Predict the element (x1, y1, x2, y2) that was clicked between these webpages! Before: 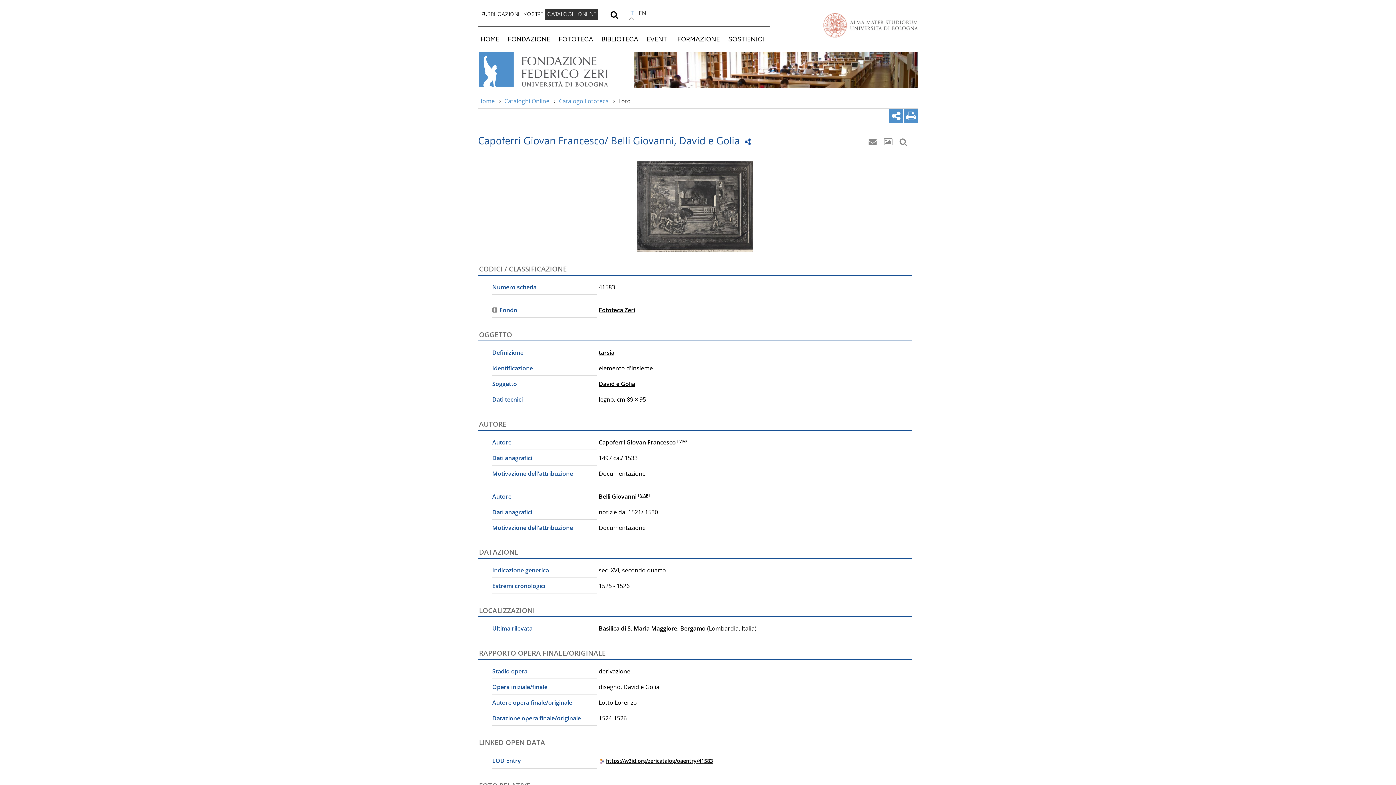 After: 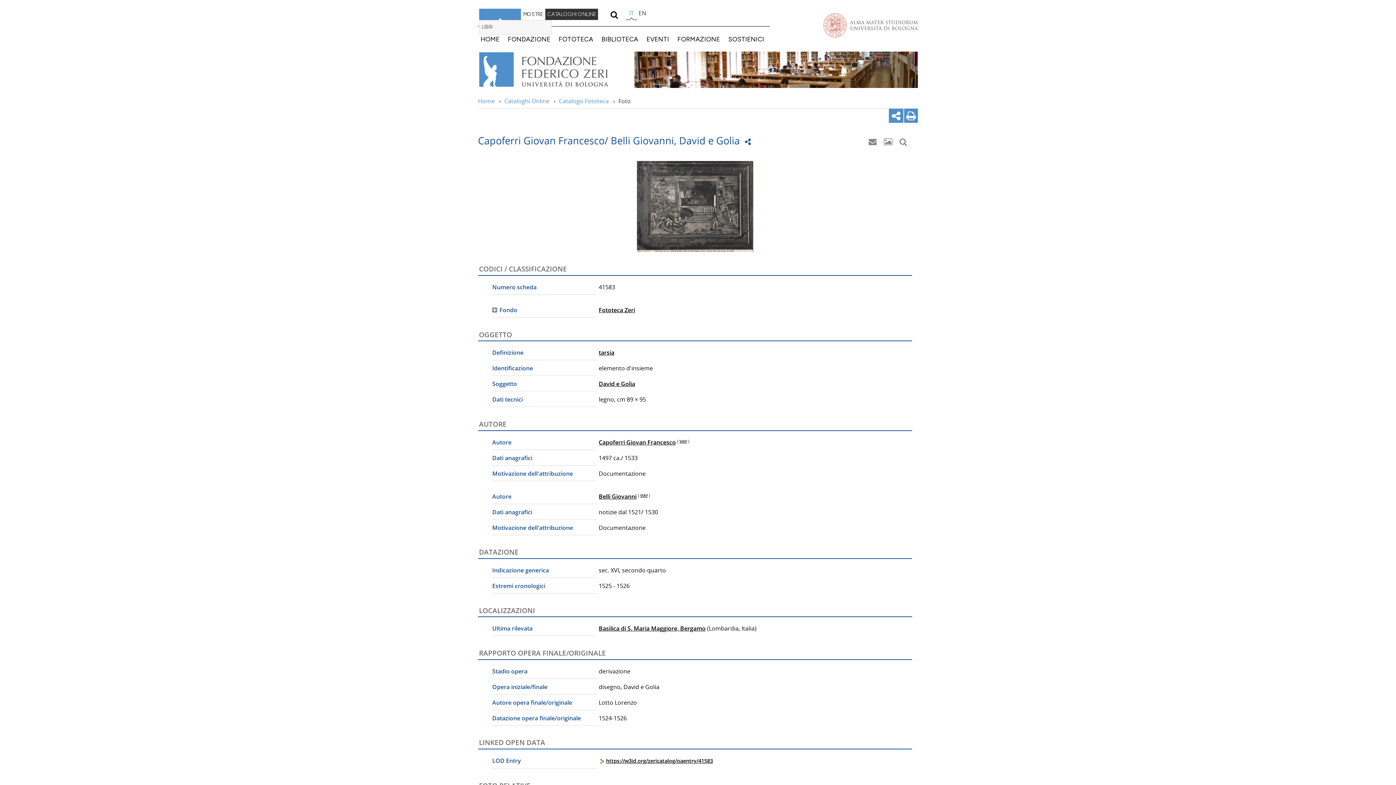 Action: bbox: (479, 8, 521, 19) label: PUBBLICAZIONI